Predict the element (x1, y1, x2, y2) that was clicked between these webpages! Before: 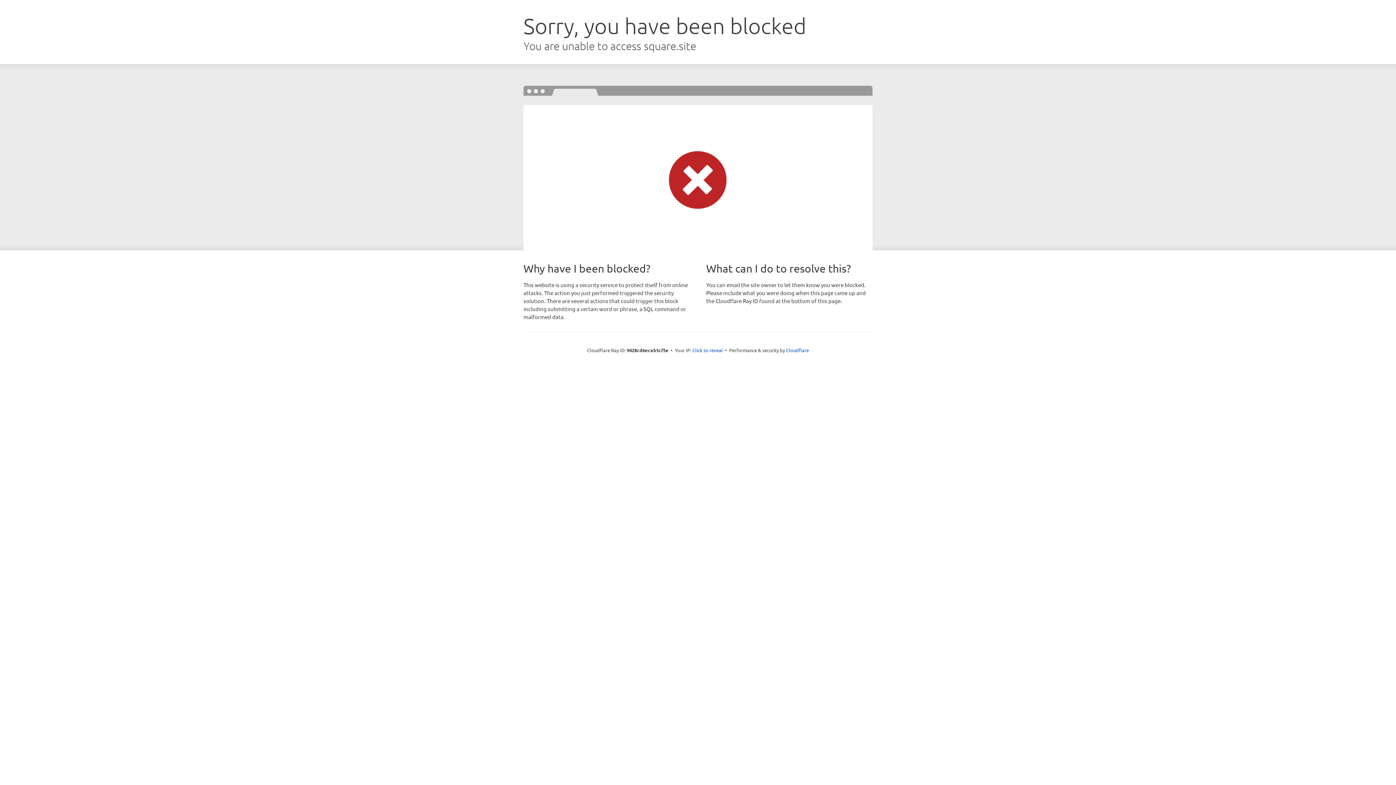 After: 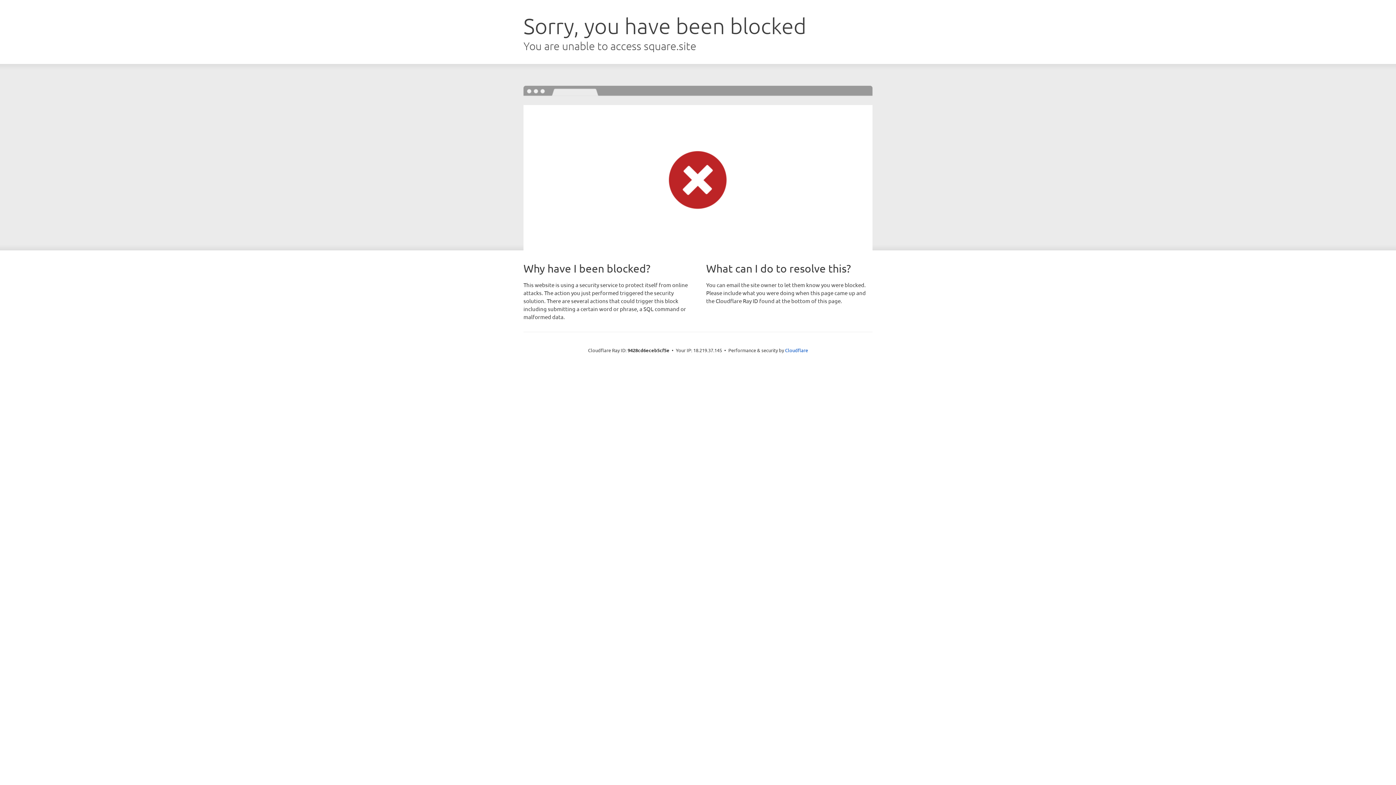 Action: label: Click to reveal bbox: (692, 346, 723, 353)